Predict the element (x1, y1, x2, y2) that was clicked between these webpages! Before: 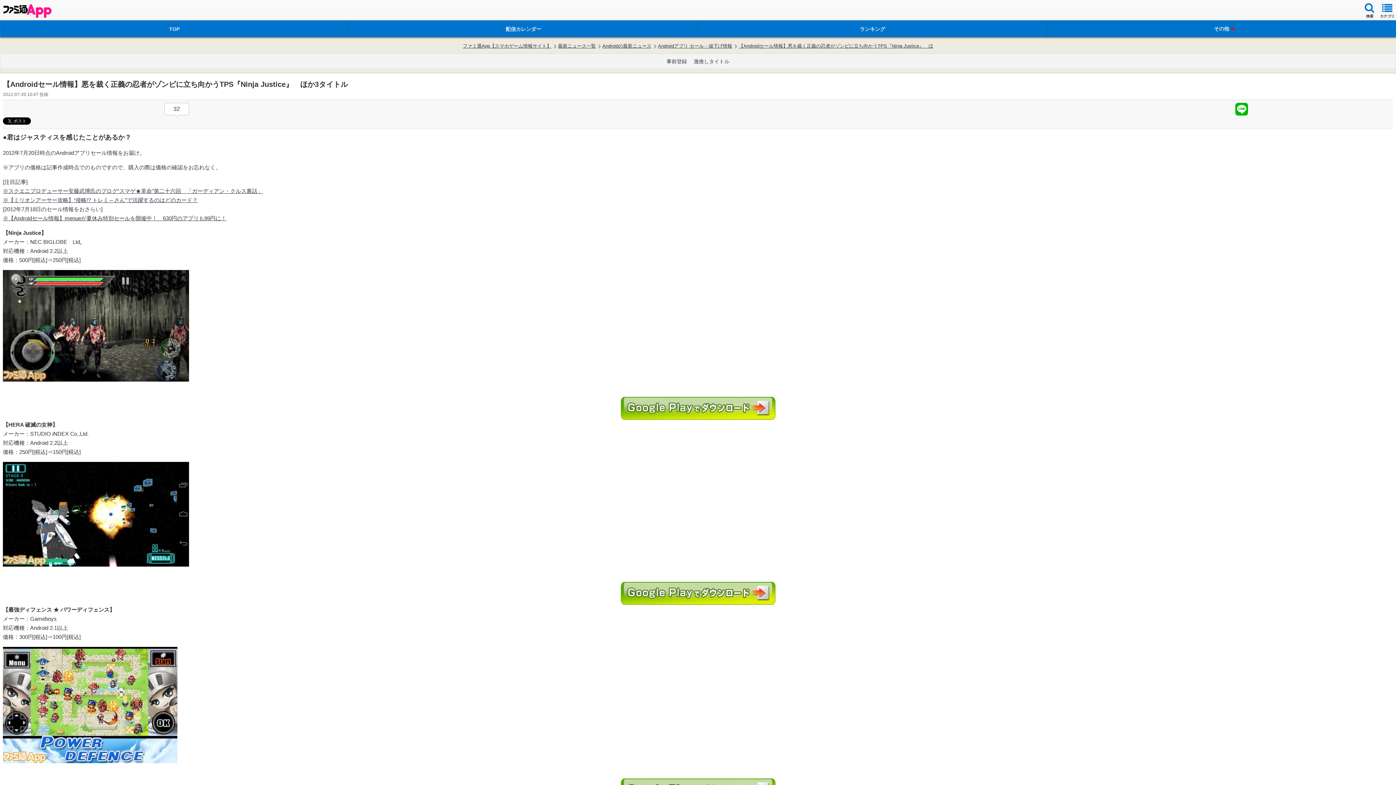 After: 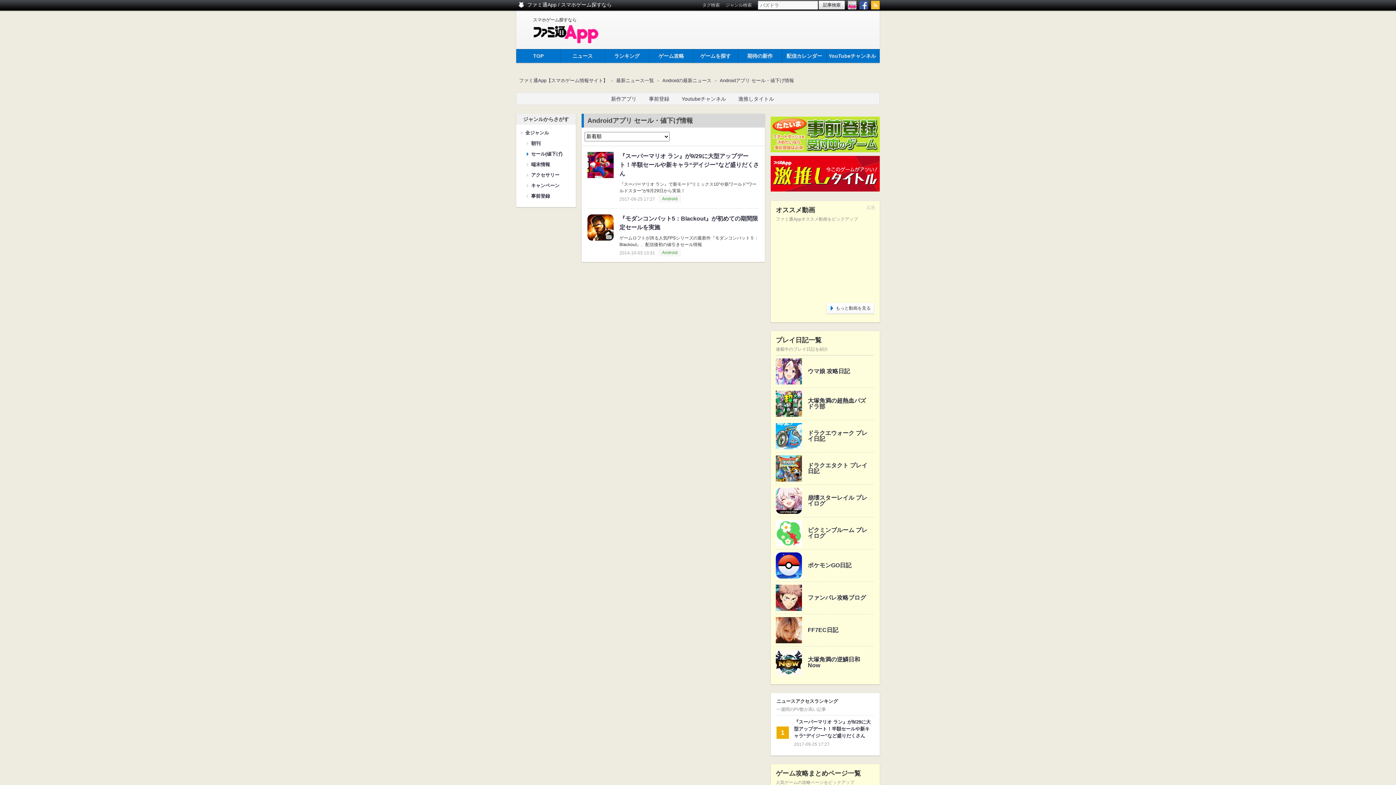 Action: bbox: (658, 42, 732, 49) label: Androidアプリ セール・値下げ情報